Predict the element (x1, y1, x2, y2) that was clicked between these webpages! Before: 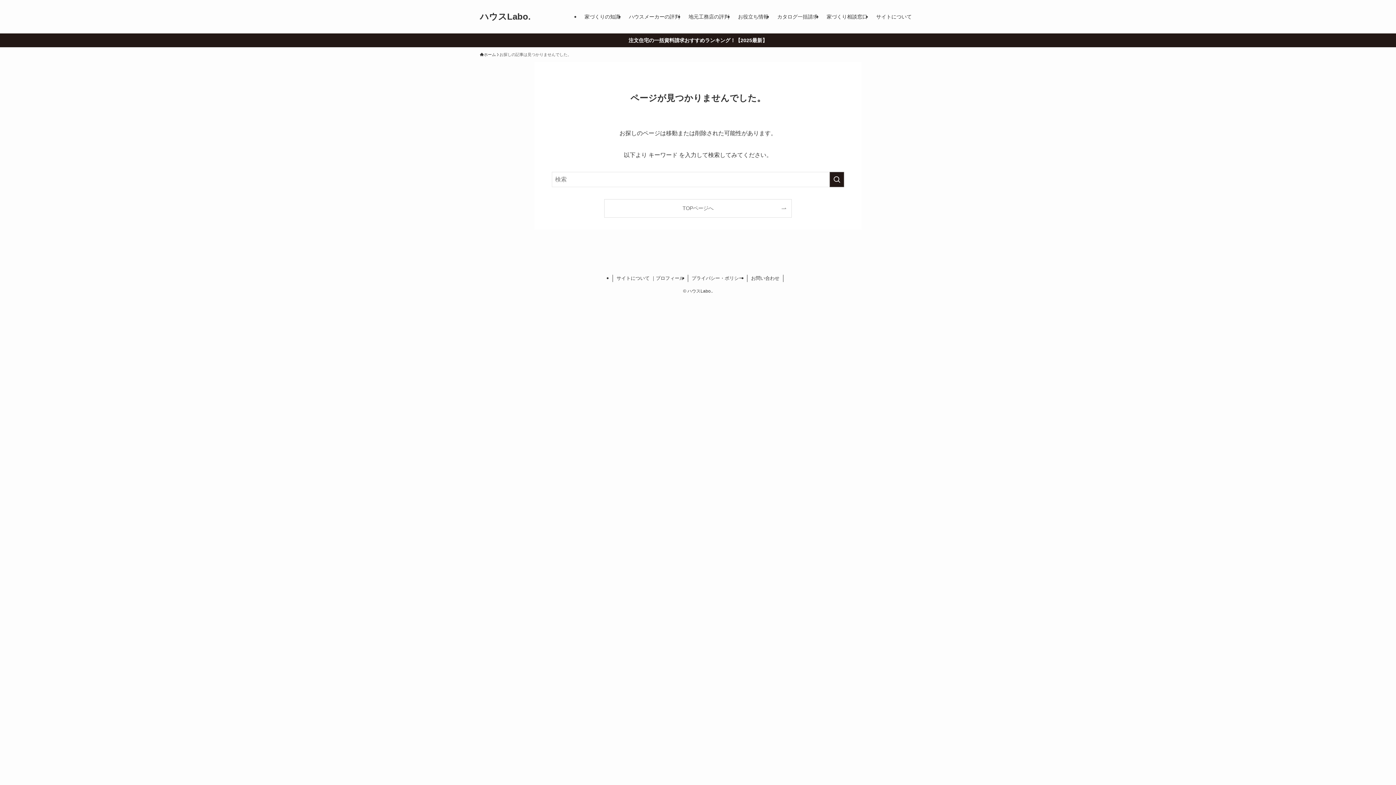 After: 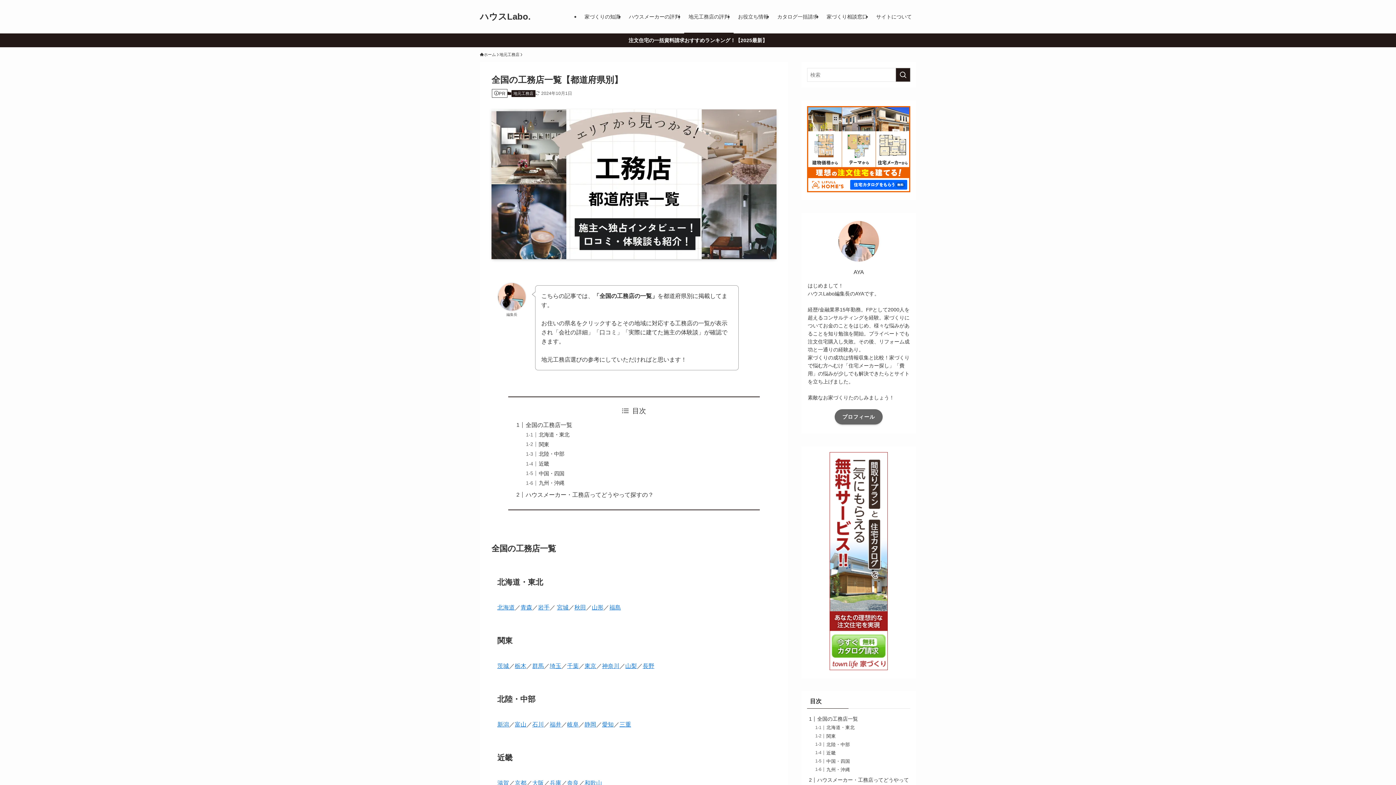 Action: label: 地元工務店の評判 bbox: (684, 0, 733, 33)